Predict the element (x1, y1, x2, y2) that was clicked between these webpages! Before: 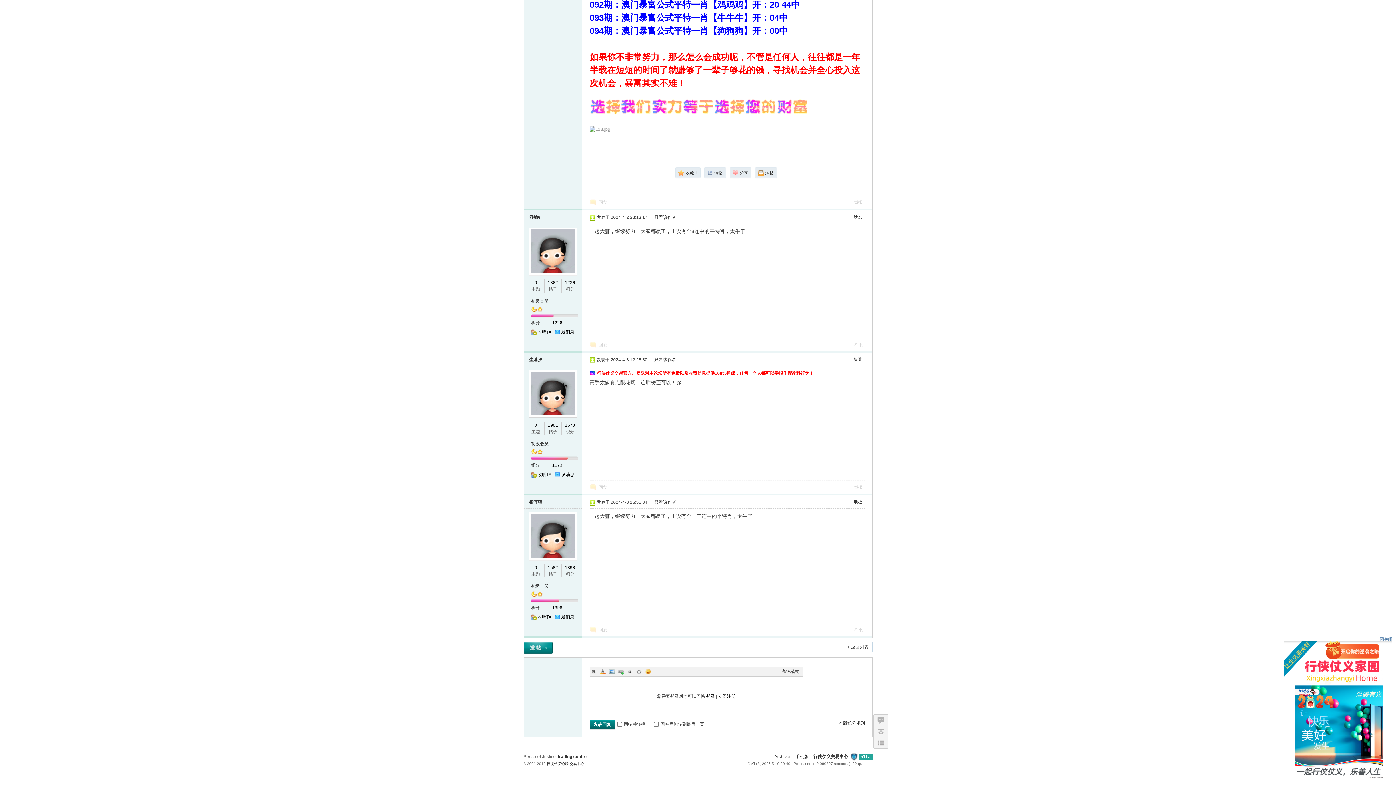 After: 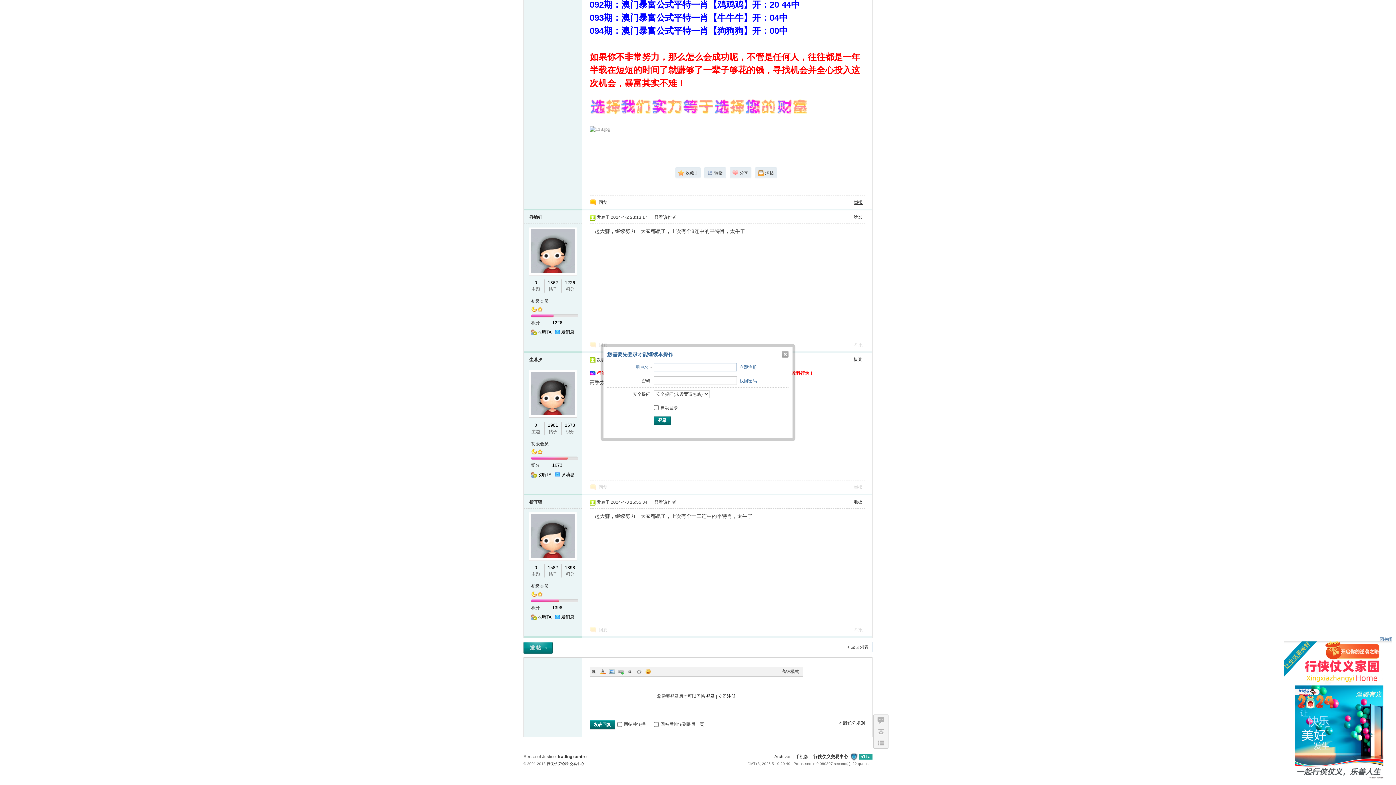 Action: label: 举报 bbox: (854, 200, 862, 205)